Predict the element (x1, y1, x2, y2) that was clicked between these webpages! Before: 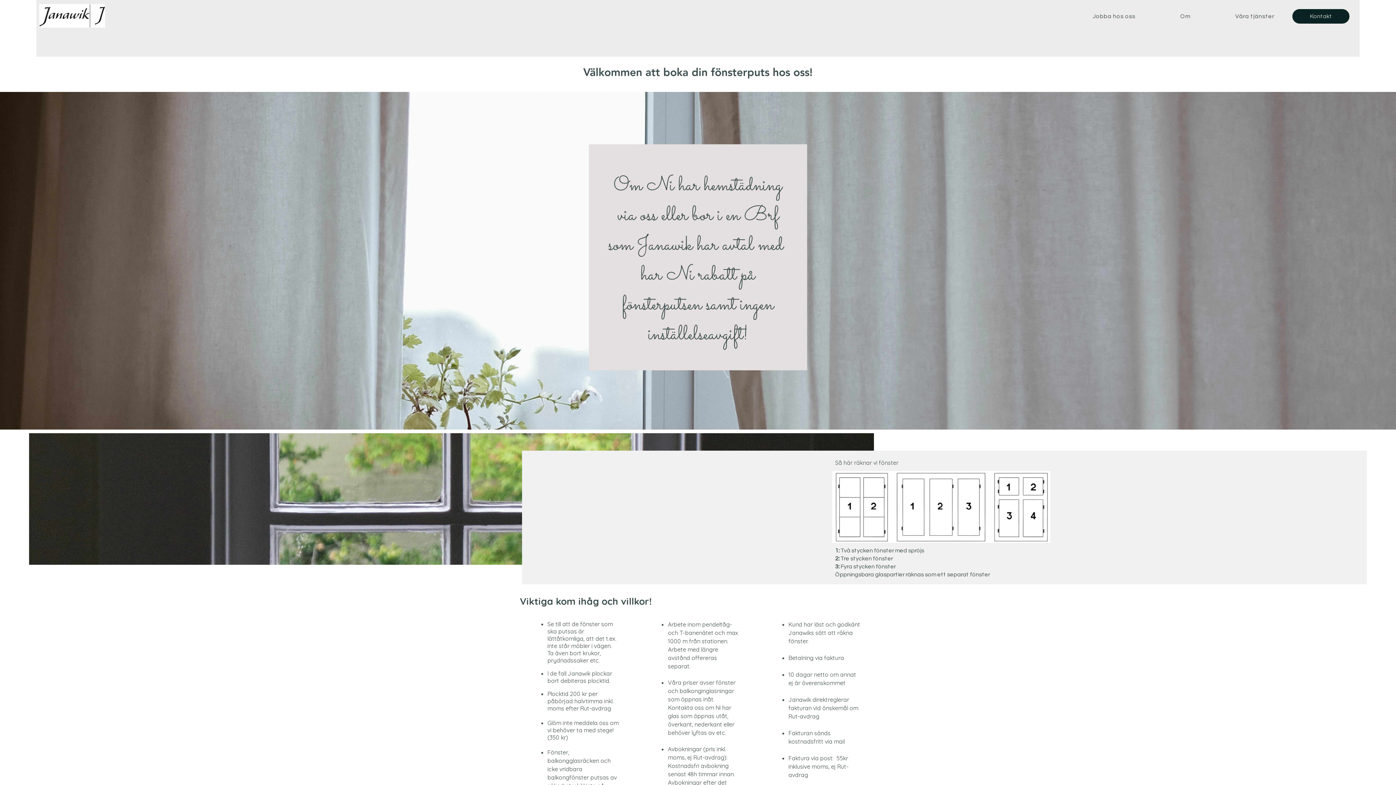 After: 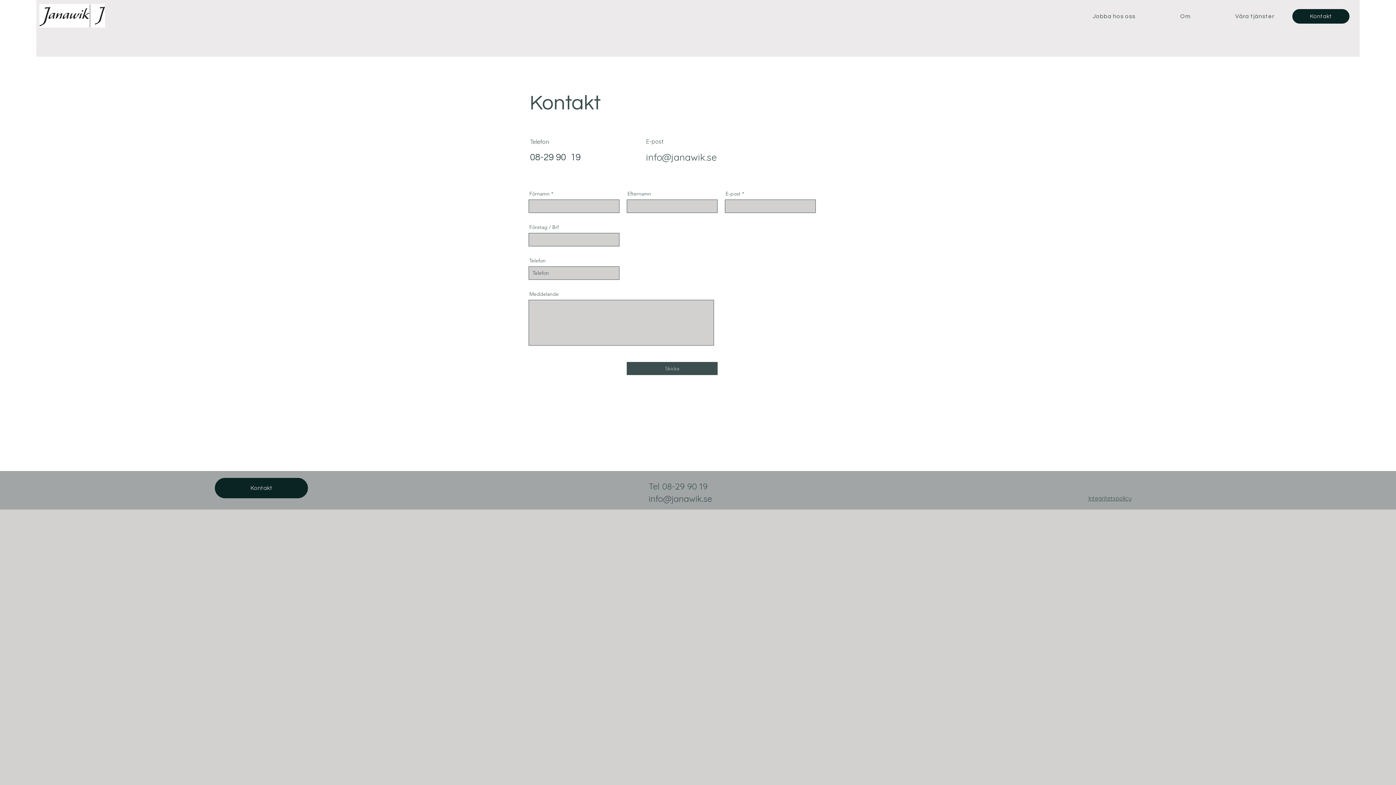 Action: bbox: (1292, 9, 1349, 23) label: Kontakt